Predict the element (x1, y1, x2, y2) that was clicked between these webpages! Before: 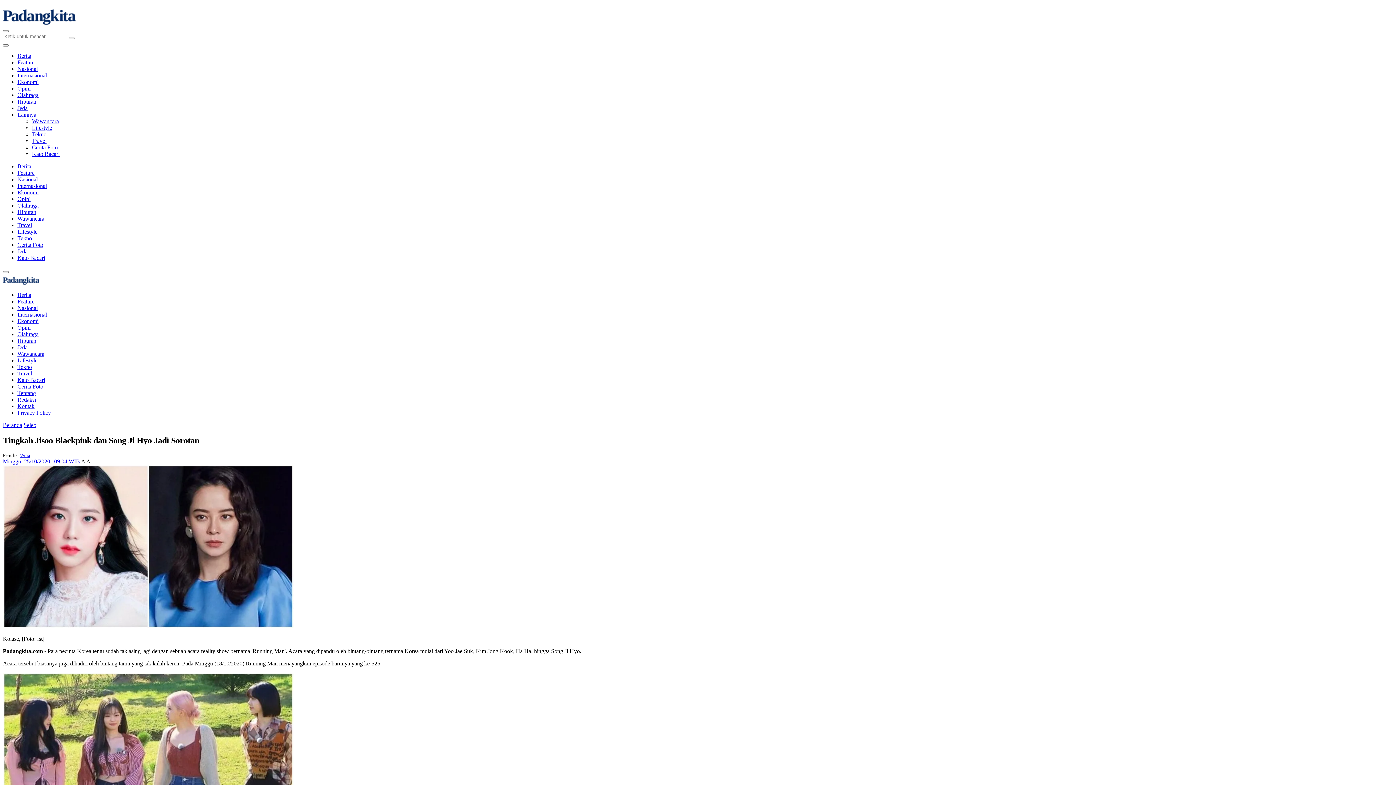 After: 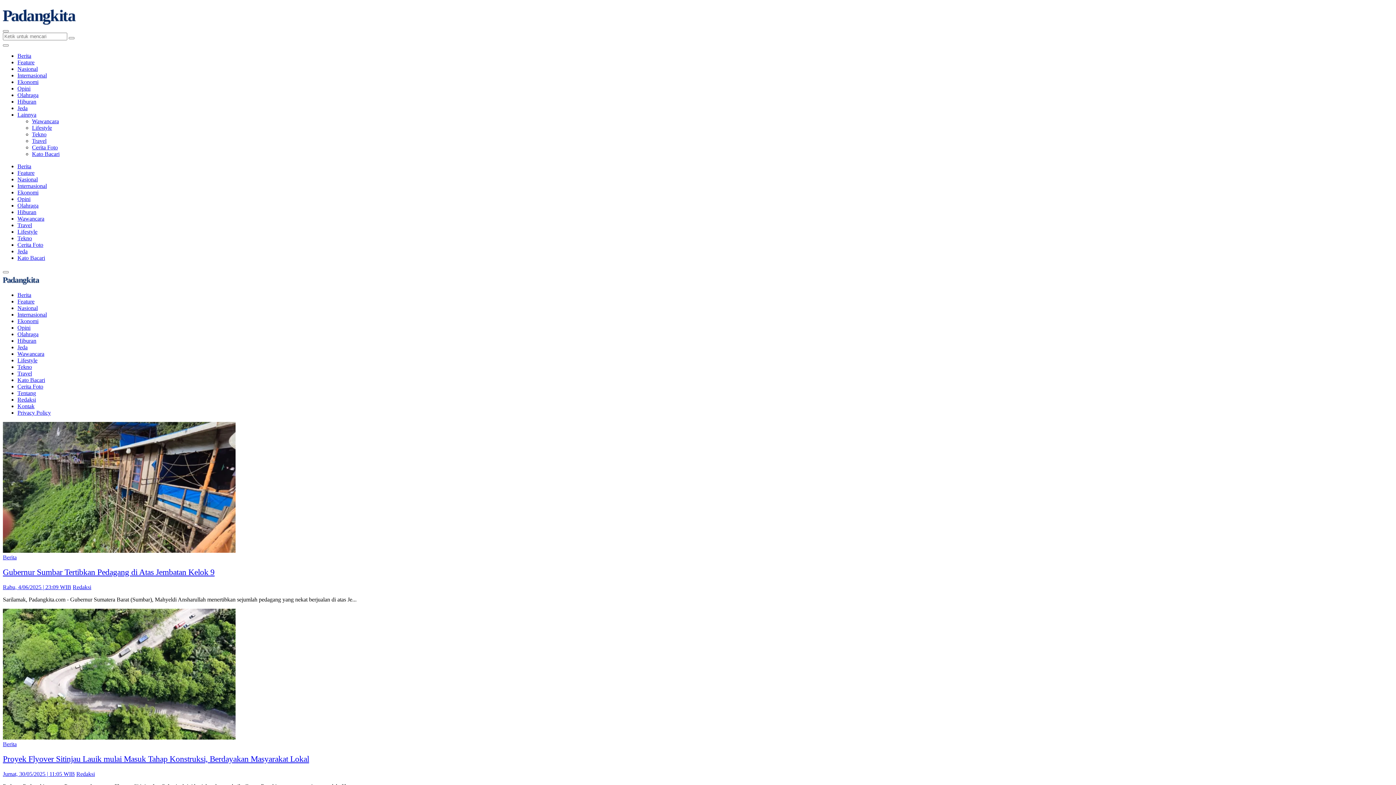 Action: bbox: (2, 422, 22, 428) label: Beranda